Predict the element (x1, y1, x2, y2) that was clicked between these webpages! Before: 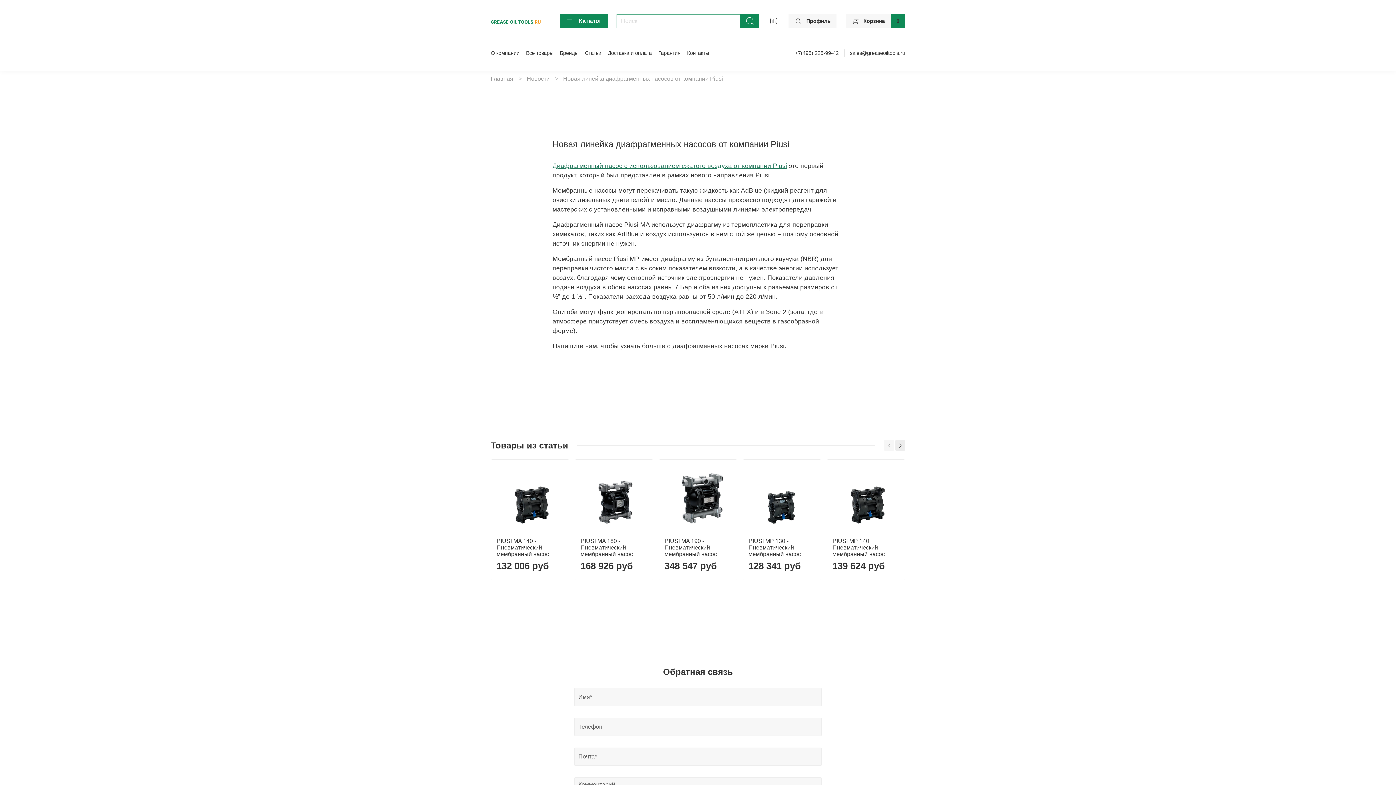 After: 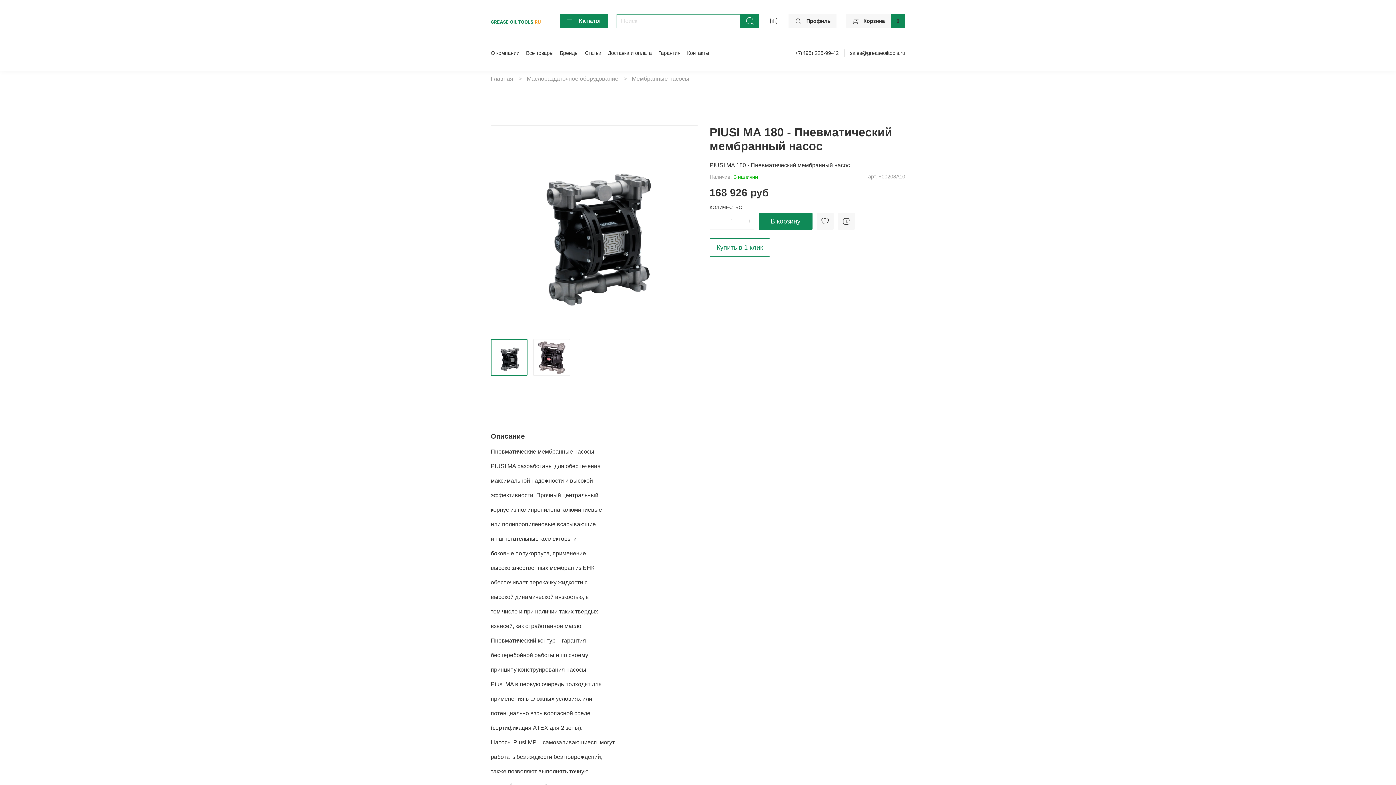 Action: bbox: (580, 538, 633, 557) label: PIUSI MA 180 - Пневматический мембранный насос